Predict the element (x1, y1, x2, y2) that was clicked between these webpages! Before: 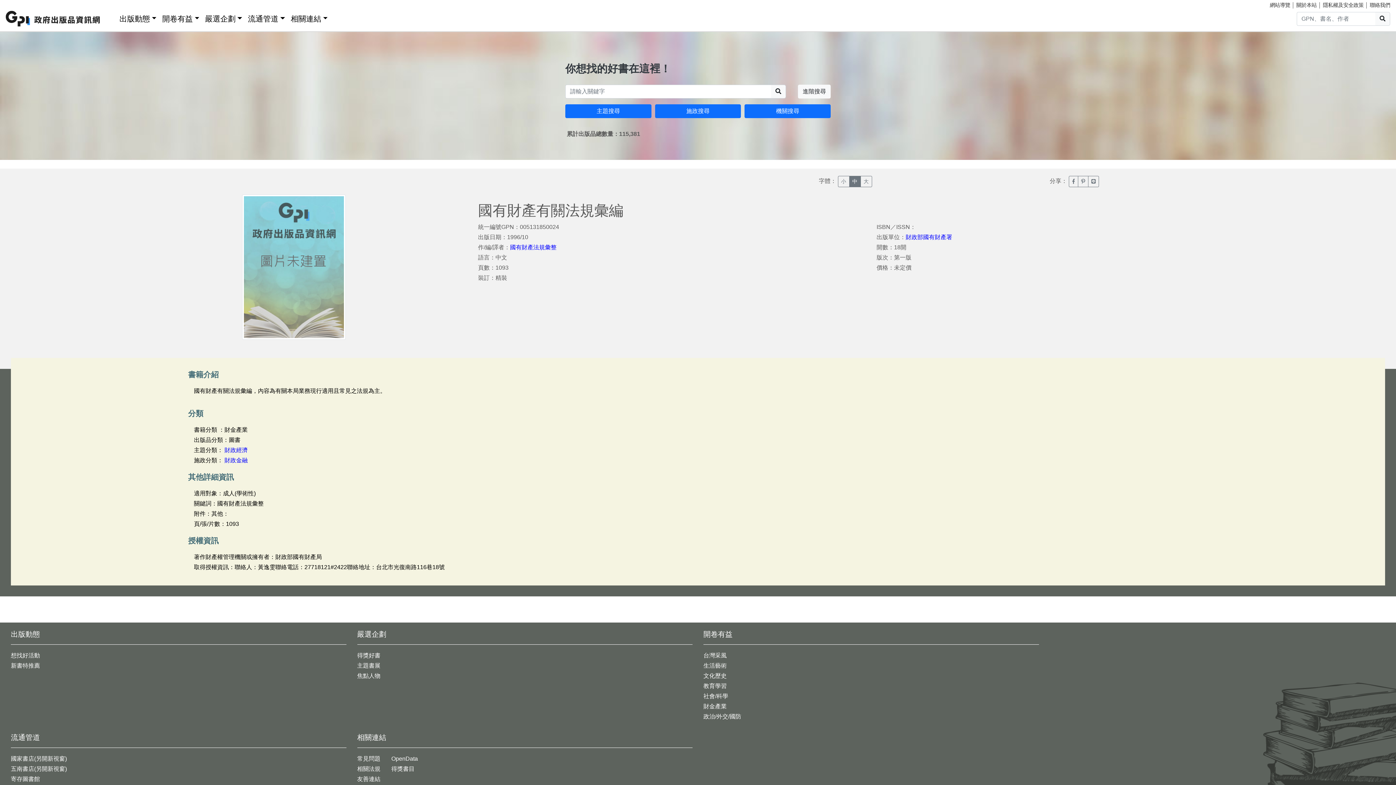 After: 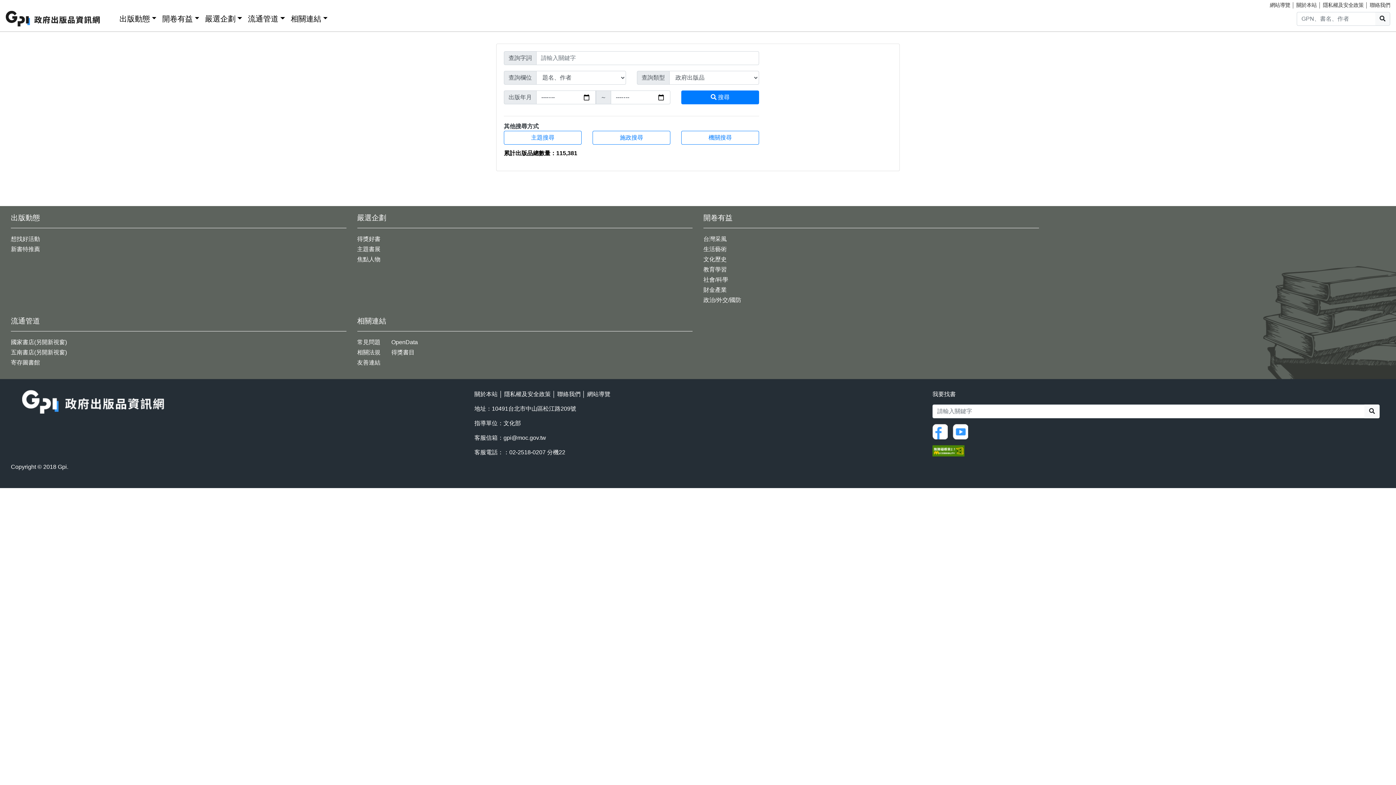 Action: label: 進階搜尋 bbox: (798, 84, 830, 98)